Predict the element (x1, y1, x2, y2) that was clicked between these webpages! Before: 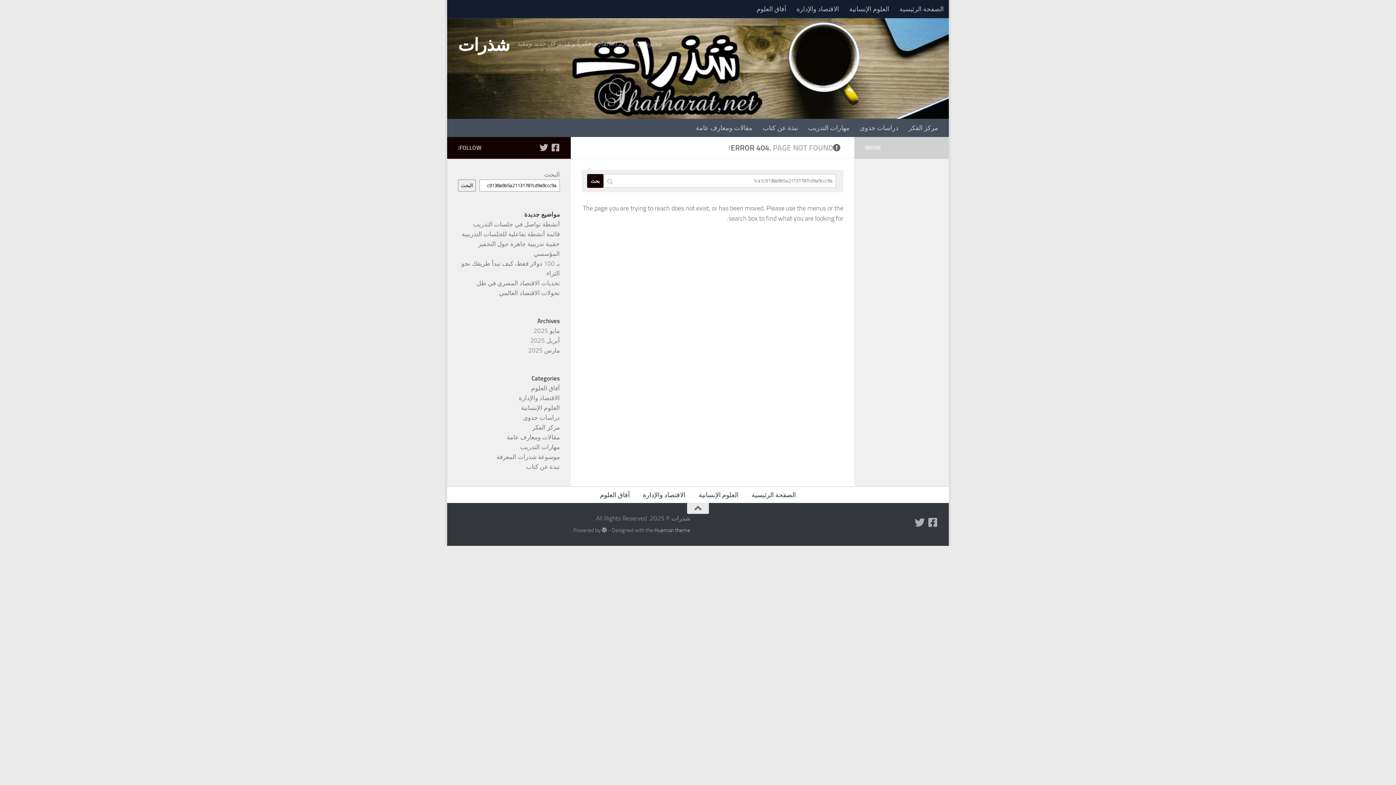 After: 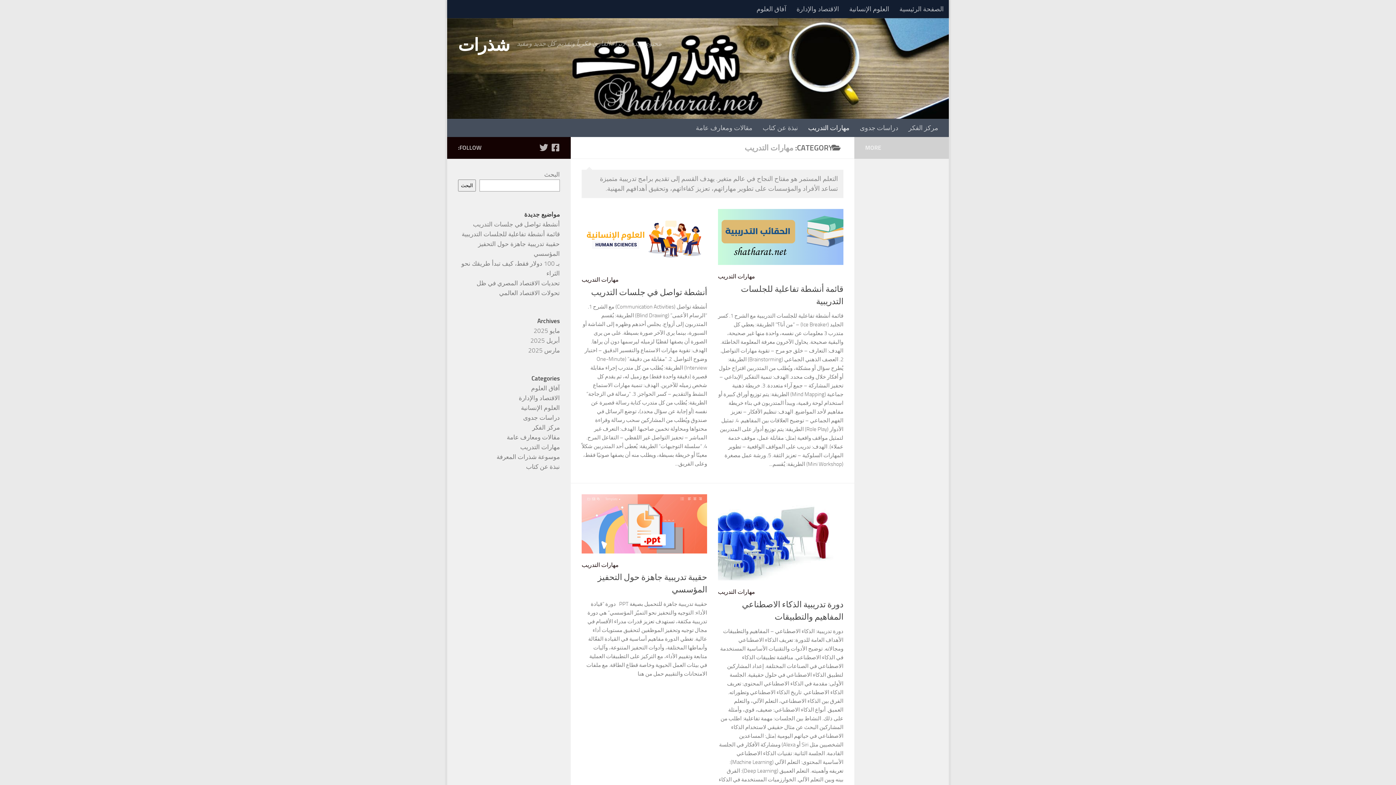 Action: label: مهارات التدريب bbox: (520, 443, 560, 450)